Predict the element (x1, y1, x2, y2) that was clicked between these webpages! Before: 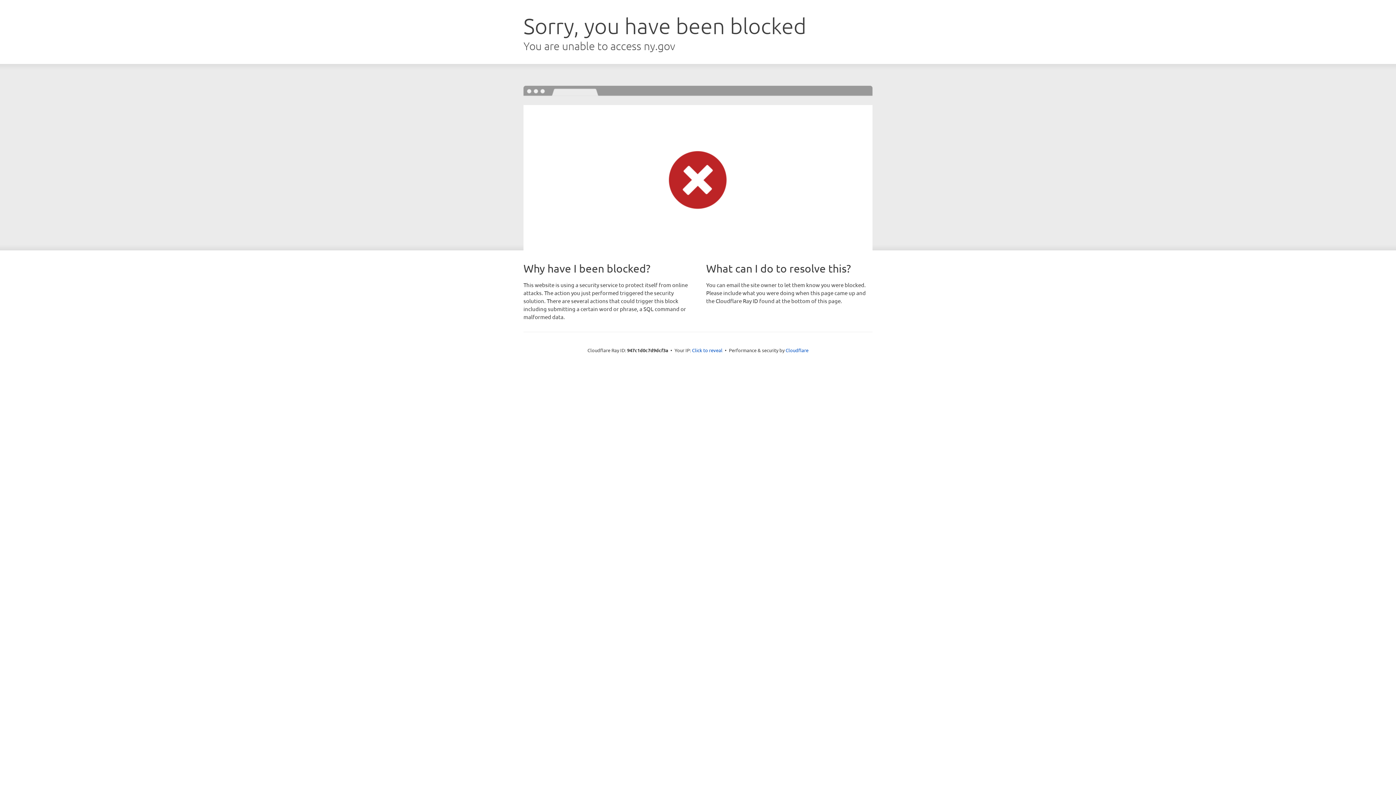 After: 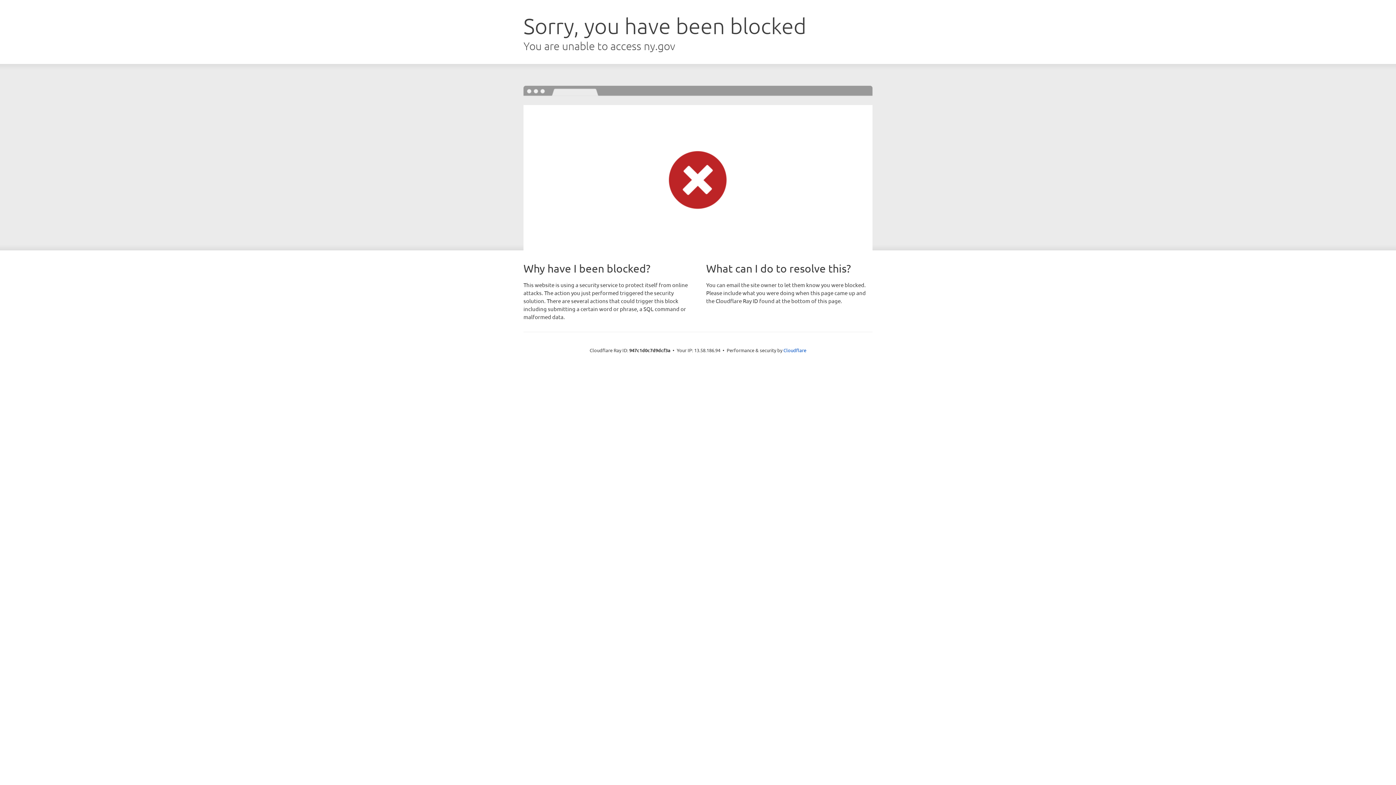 Action: label: Click to reveal bbox: (692, 346, 722, 353)